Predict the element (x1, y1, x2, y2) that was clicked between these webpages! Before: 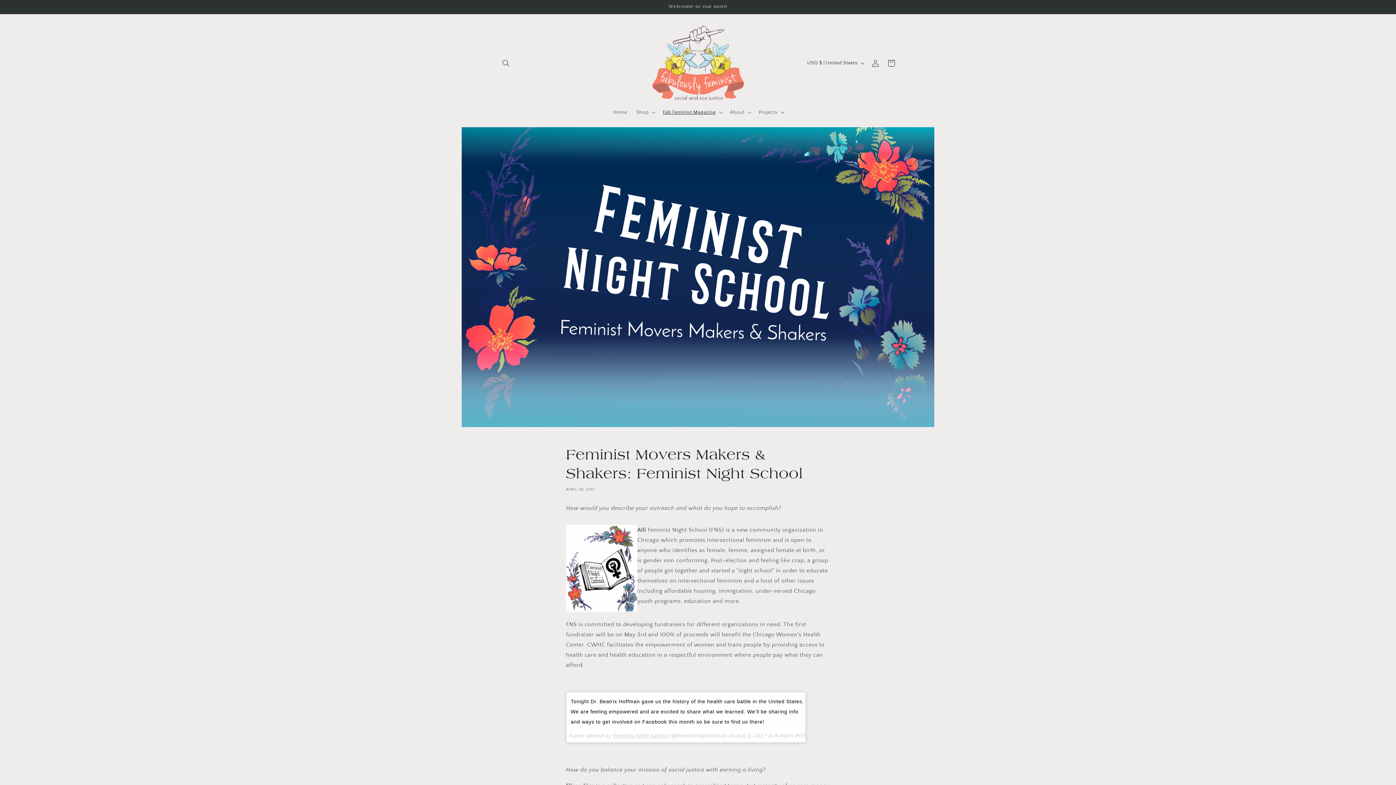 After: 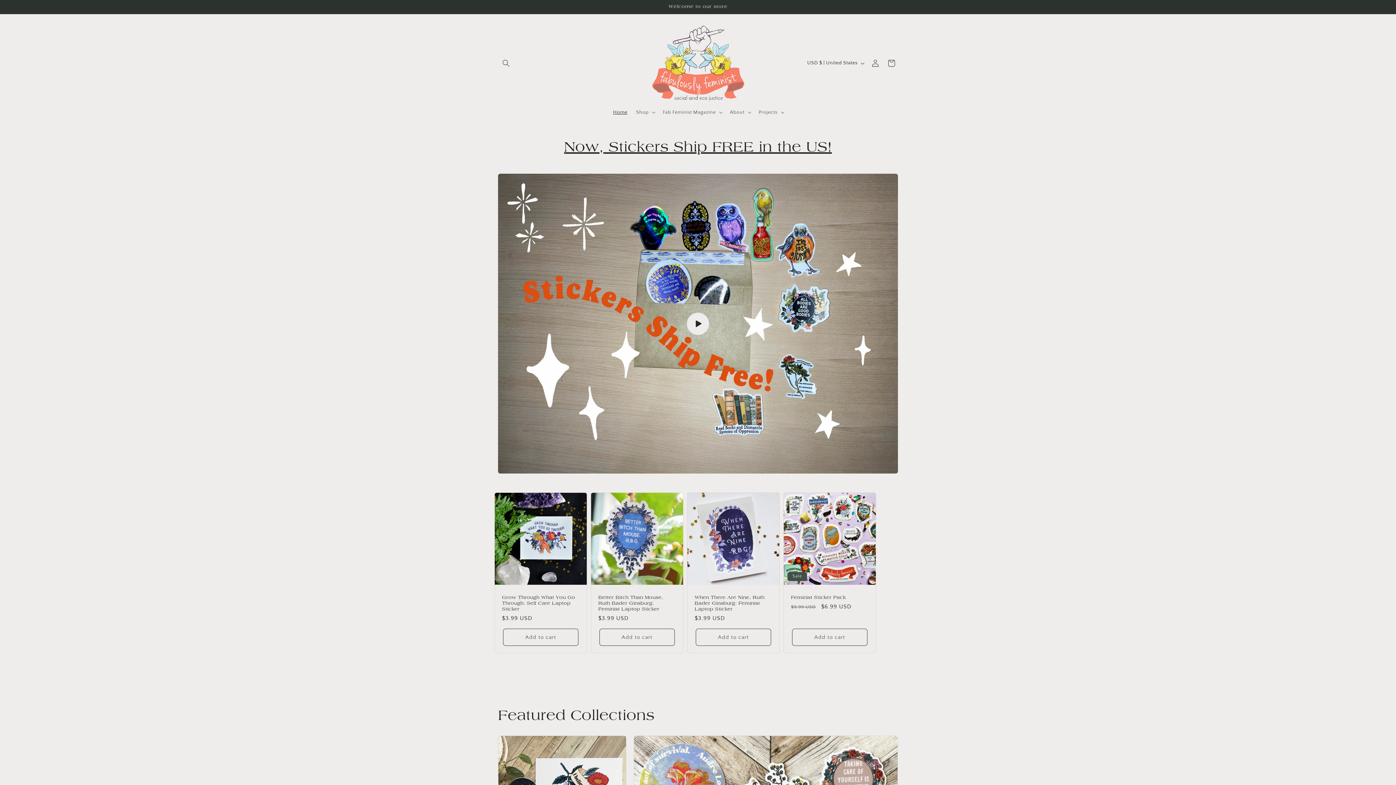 Action: bbox: (648, 21, 748, 104)